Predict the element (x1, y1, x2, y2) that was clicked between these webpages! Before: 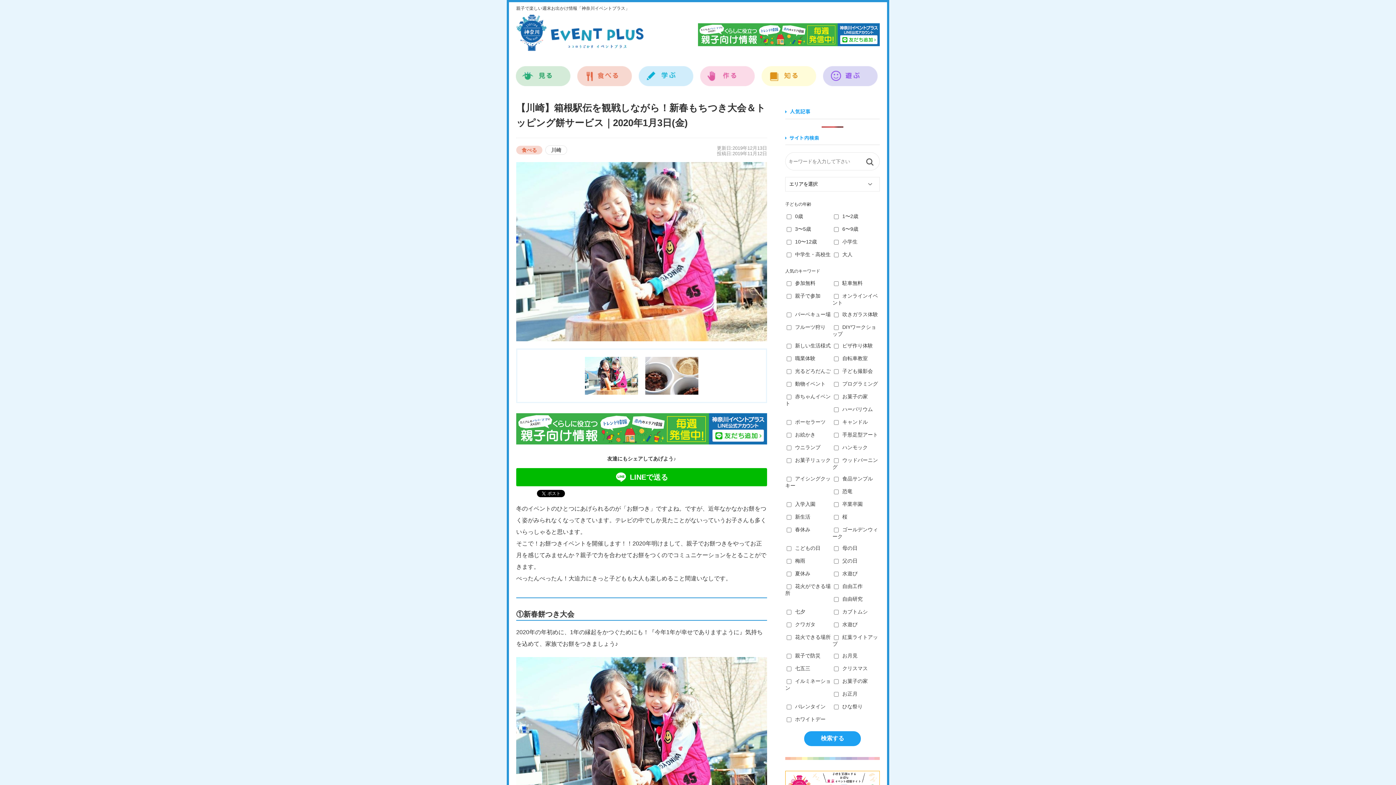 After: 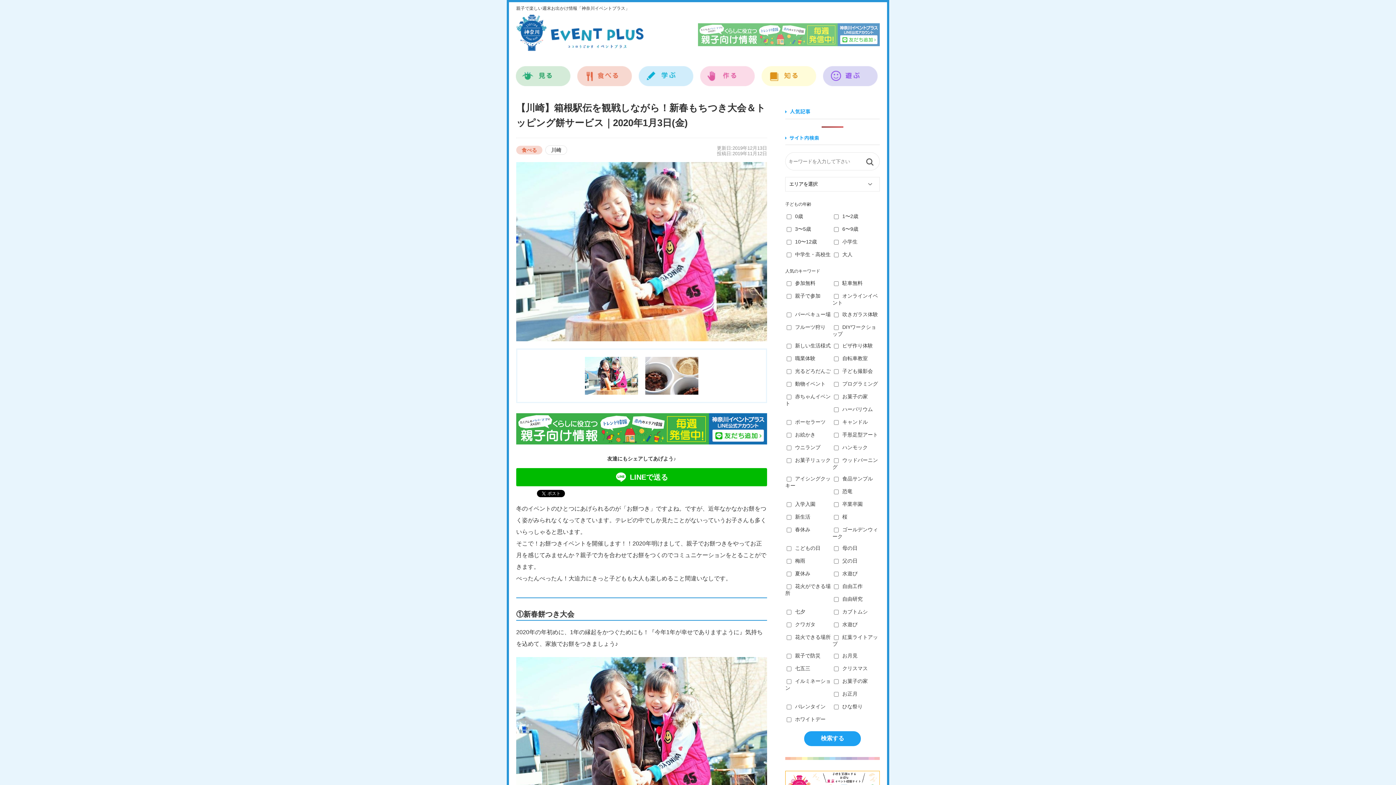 Action: bbox: (698, 31, 880, 37)